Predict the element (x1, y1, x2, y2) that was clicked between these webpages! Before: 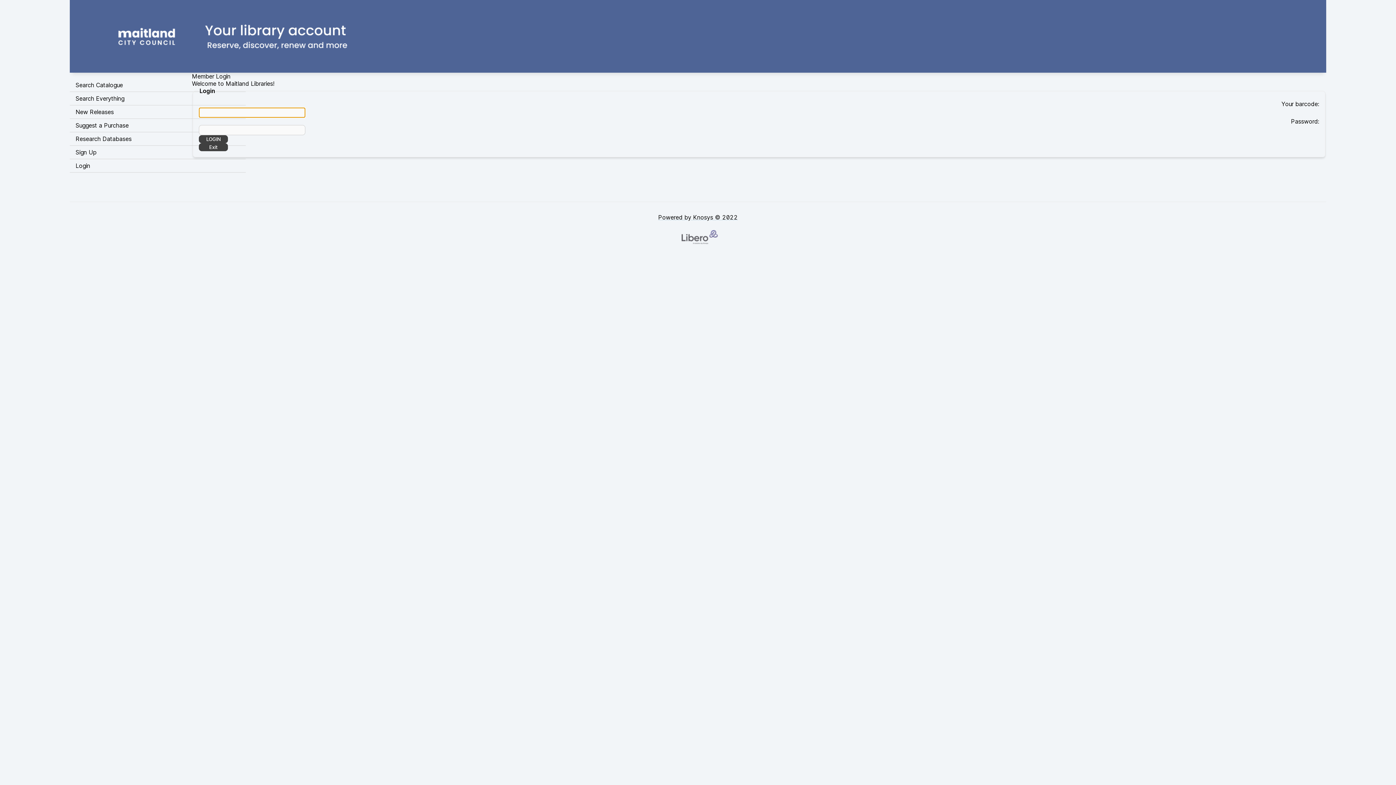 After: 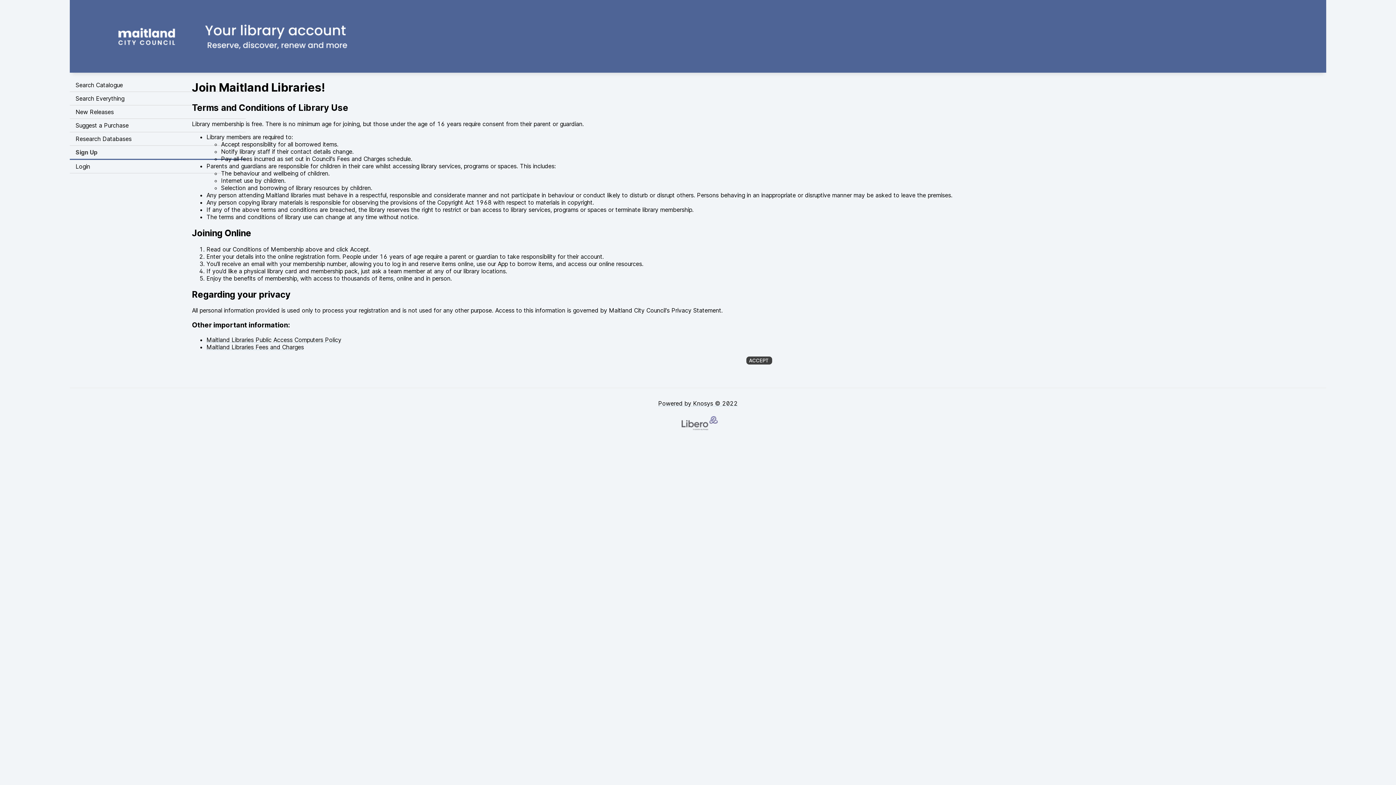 Action: bbox: (69, 145, 245, 159) label: Sign Up